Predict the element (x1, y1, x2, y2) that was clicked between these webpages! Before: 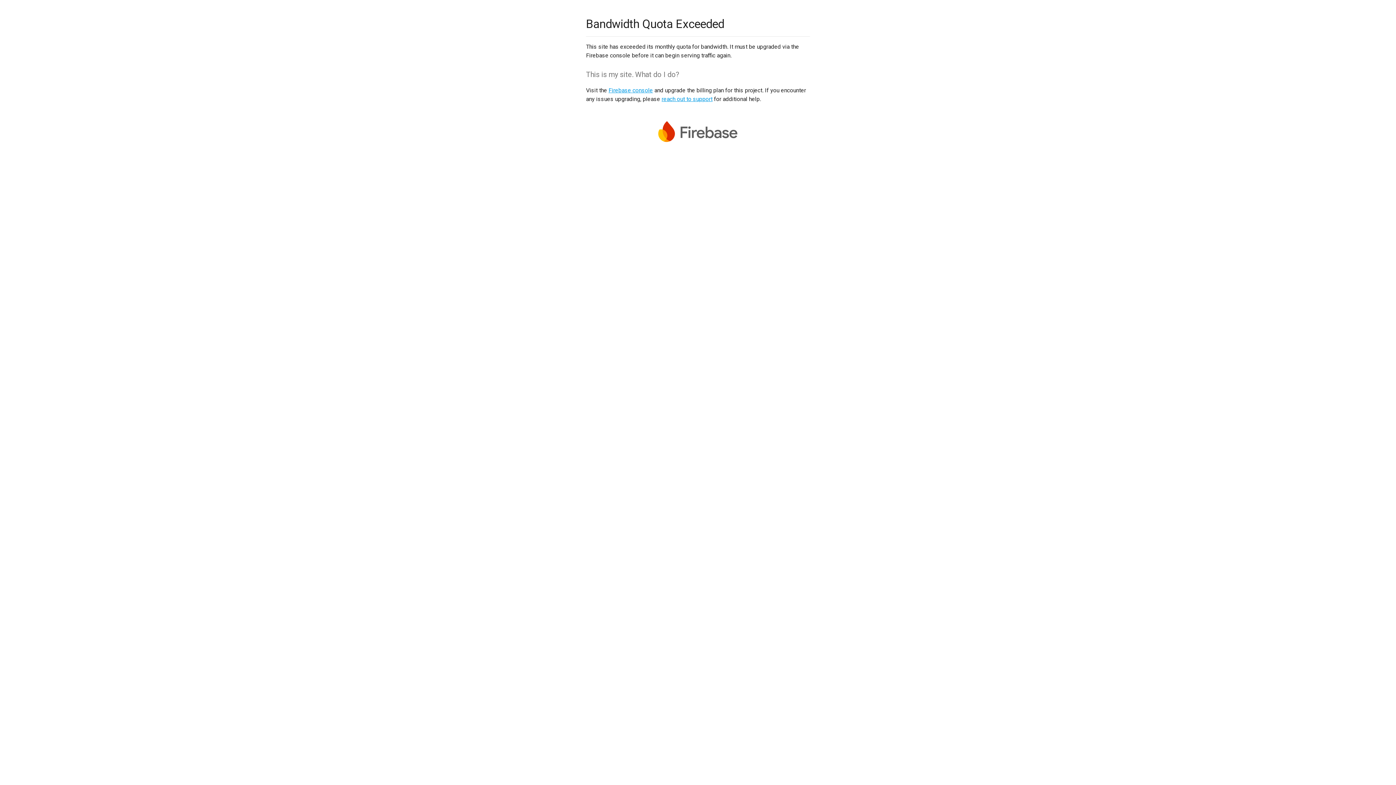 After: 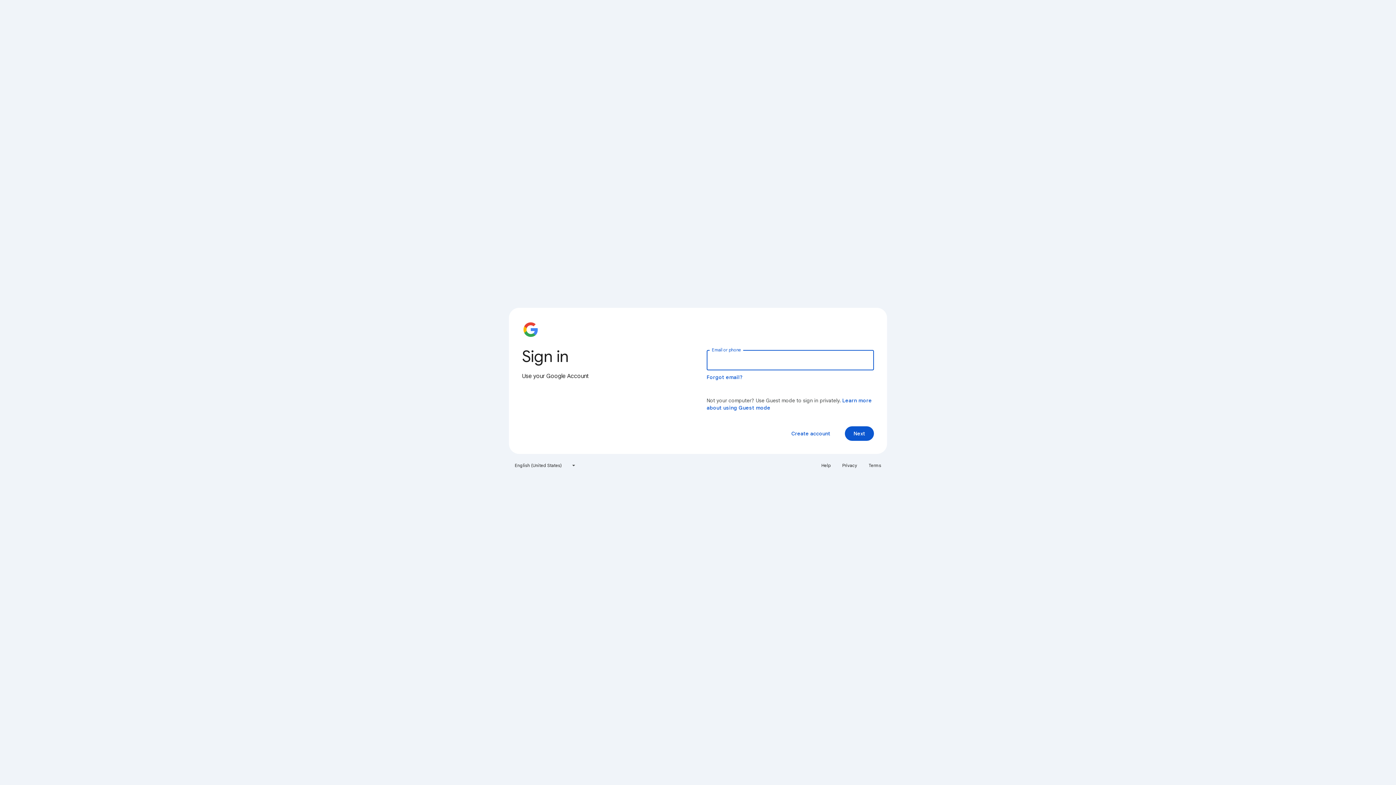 Action: bbox: (608, 86, 653, 93) label: Firebase console